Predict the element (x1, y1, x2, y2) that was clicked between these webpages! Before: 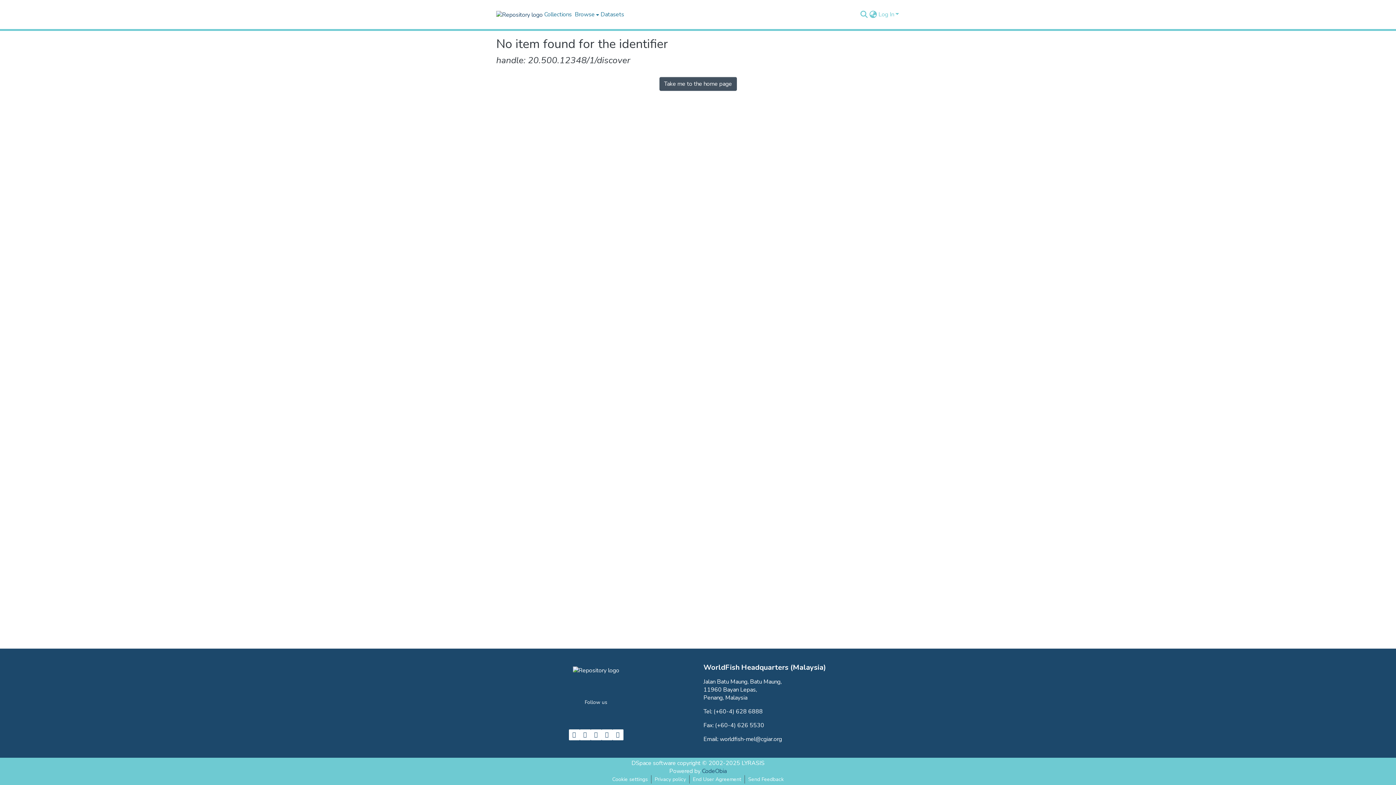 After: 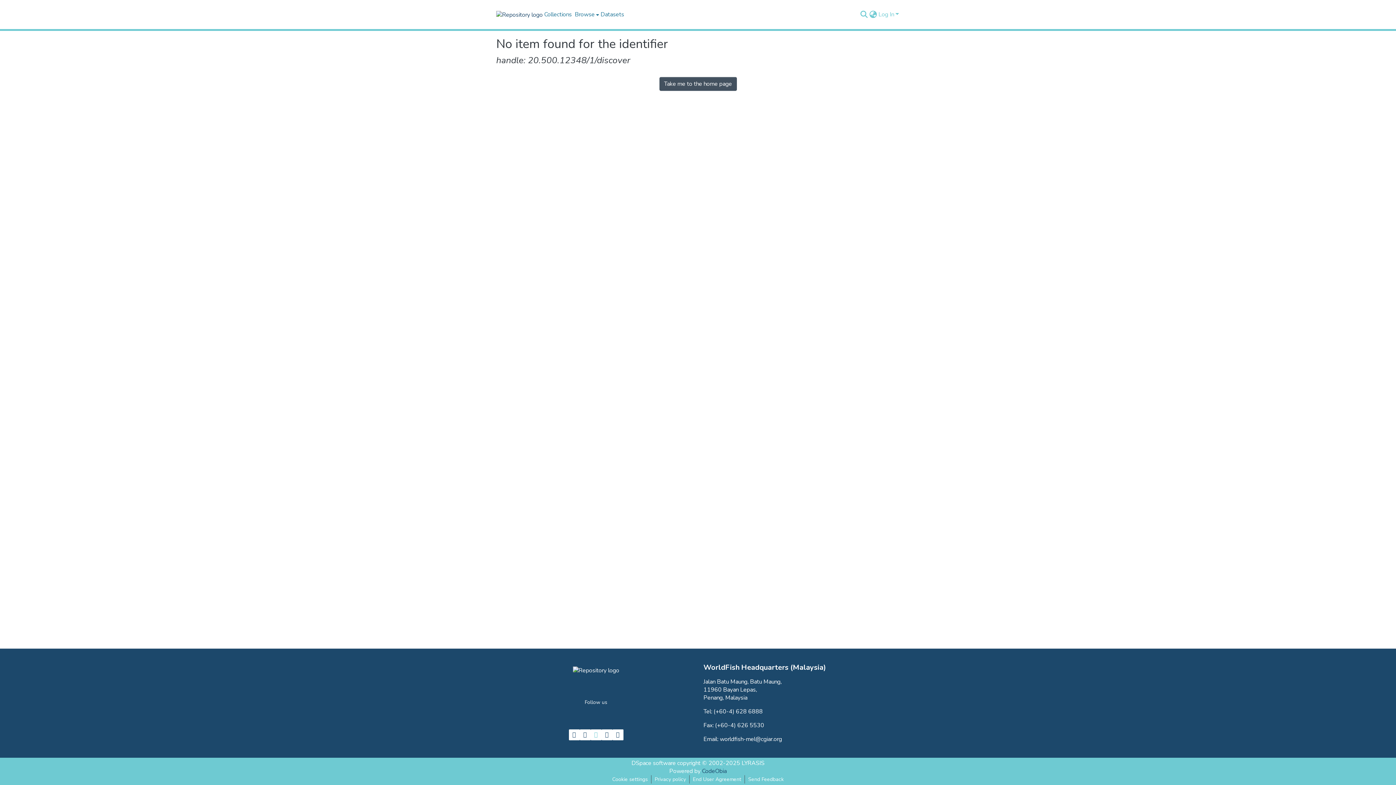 Action: bbox: (590, 729, 601, 740)